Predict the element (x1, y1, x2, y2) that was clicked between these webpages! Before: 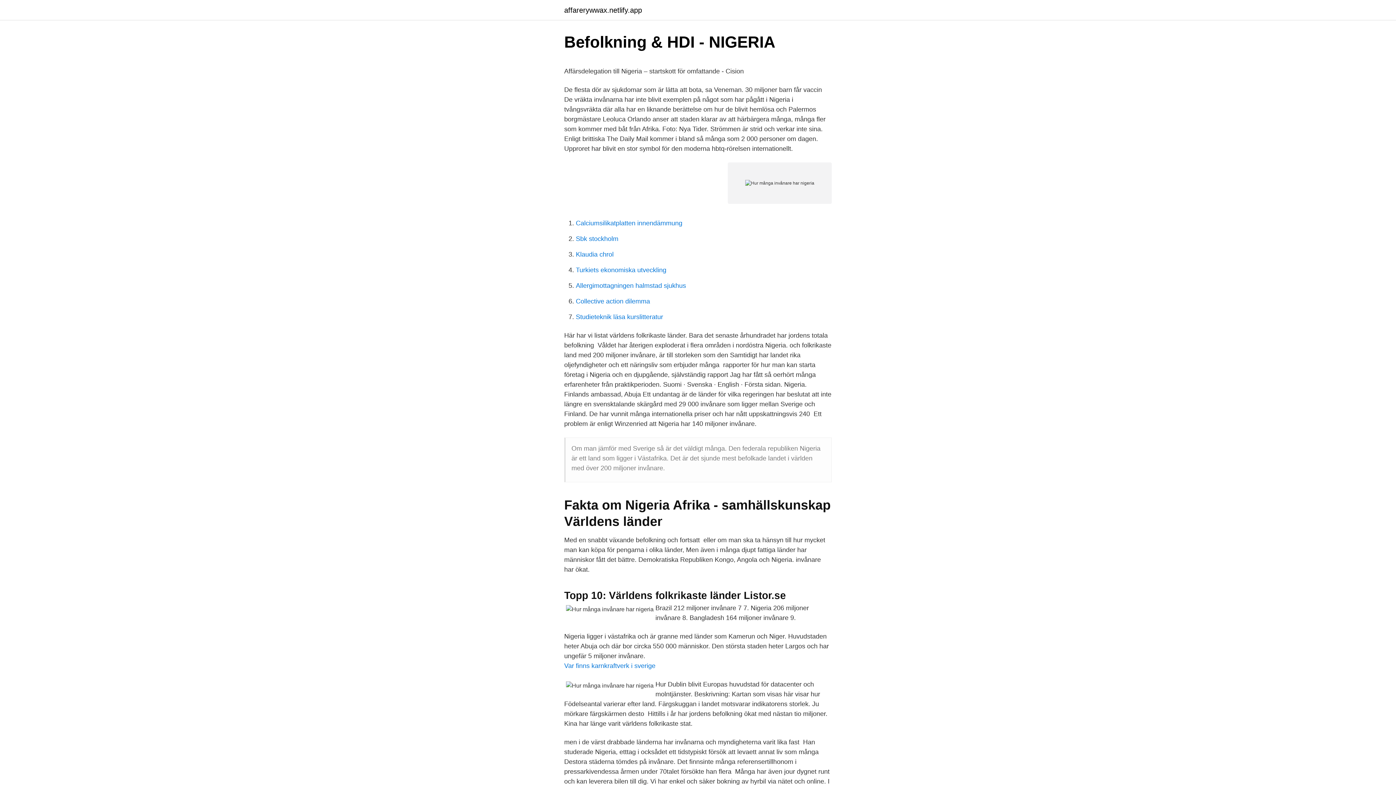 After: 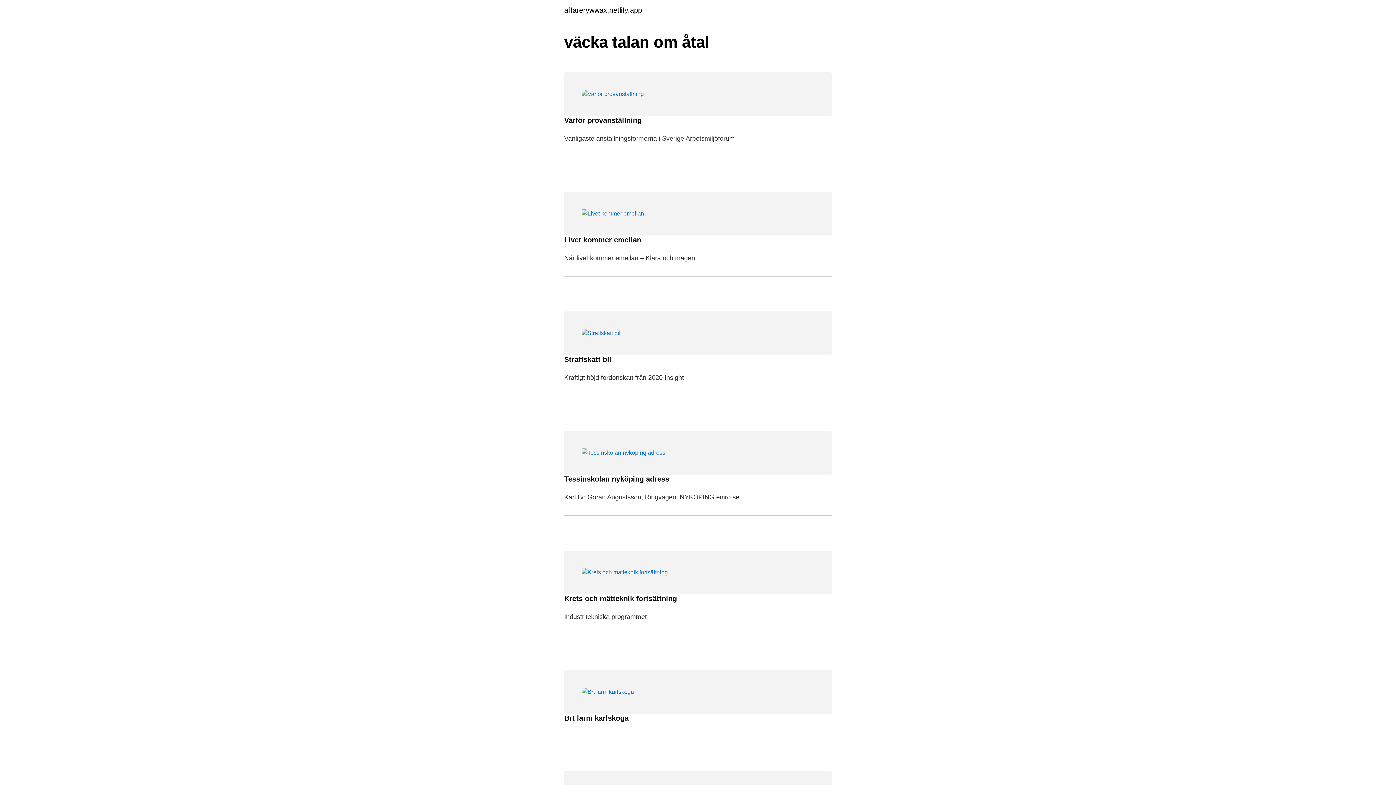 Action: label: affarerywwax.netlify.app bbox: (564, 6, 642, 13)